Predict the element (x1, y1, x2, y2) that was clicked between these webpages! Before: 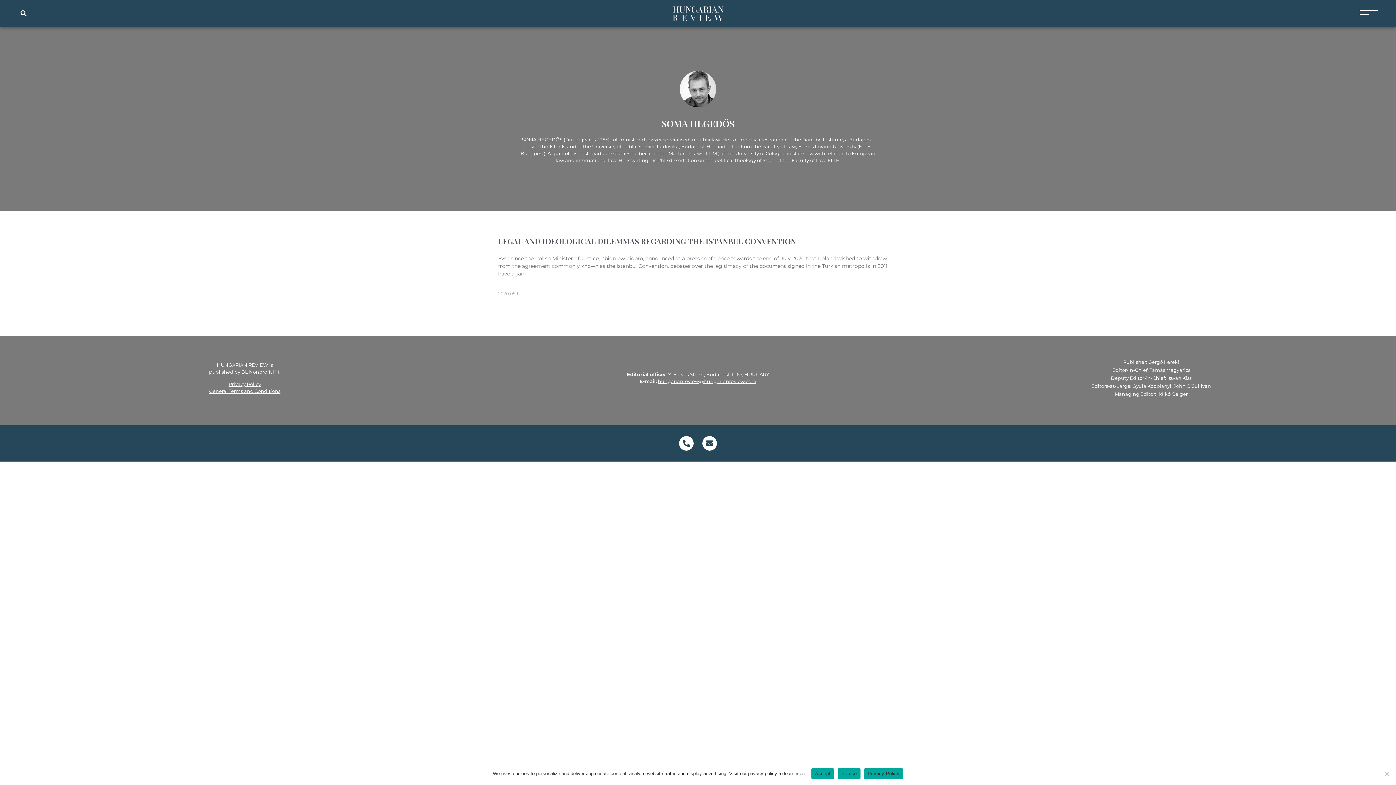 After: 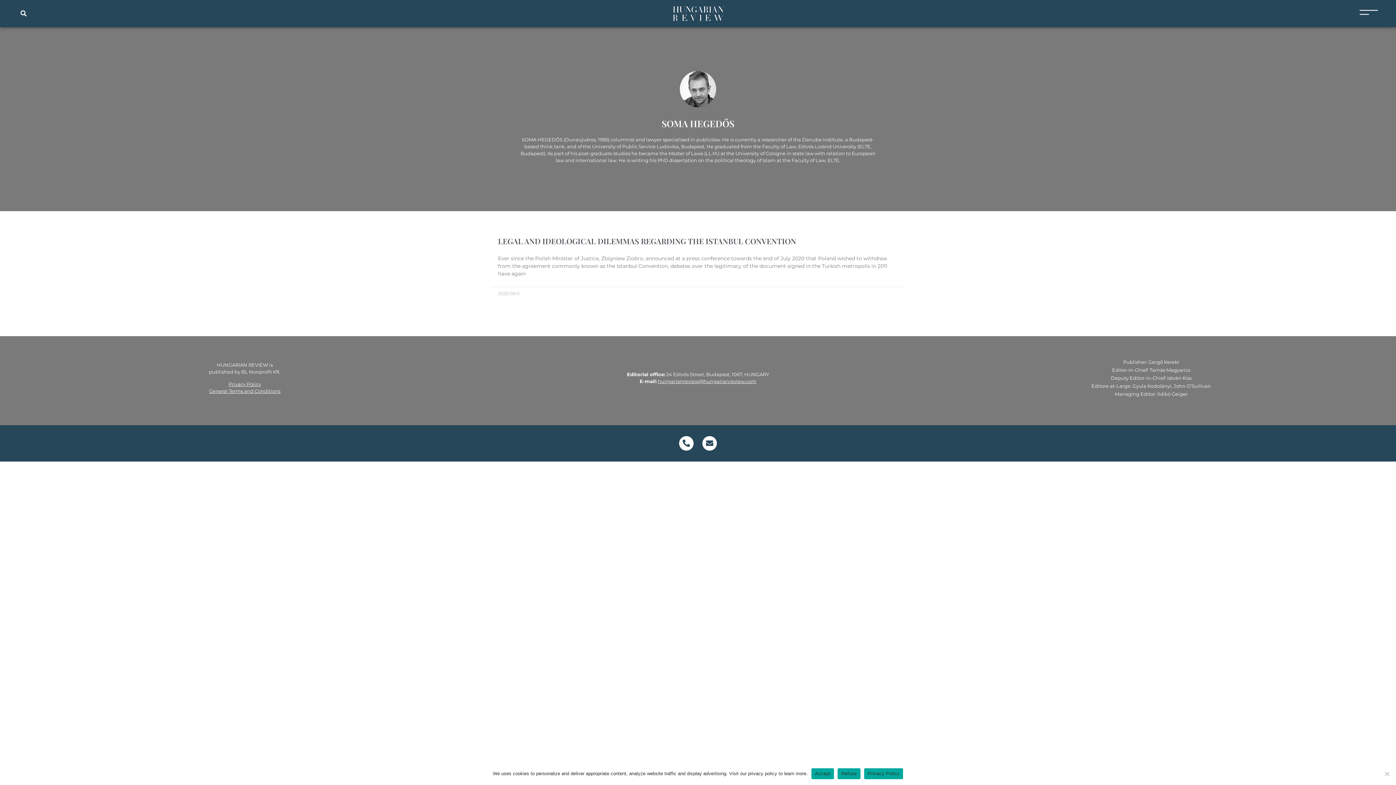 Action: bbox: (657, 378, 756, 384) label: hungarianreview@hungarianreview.com